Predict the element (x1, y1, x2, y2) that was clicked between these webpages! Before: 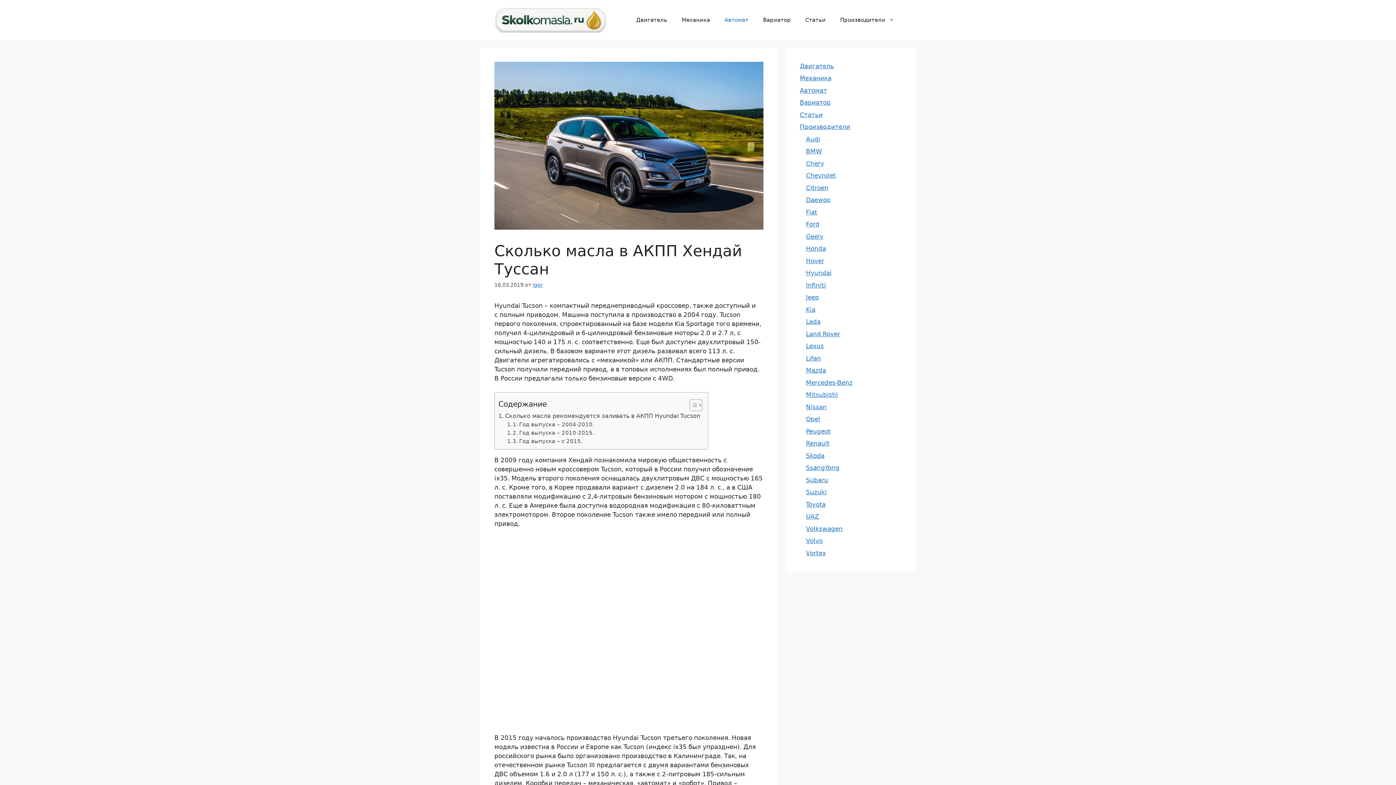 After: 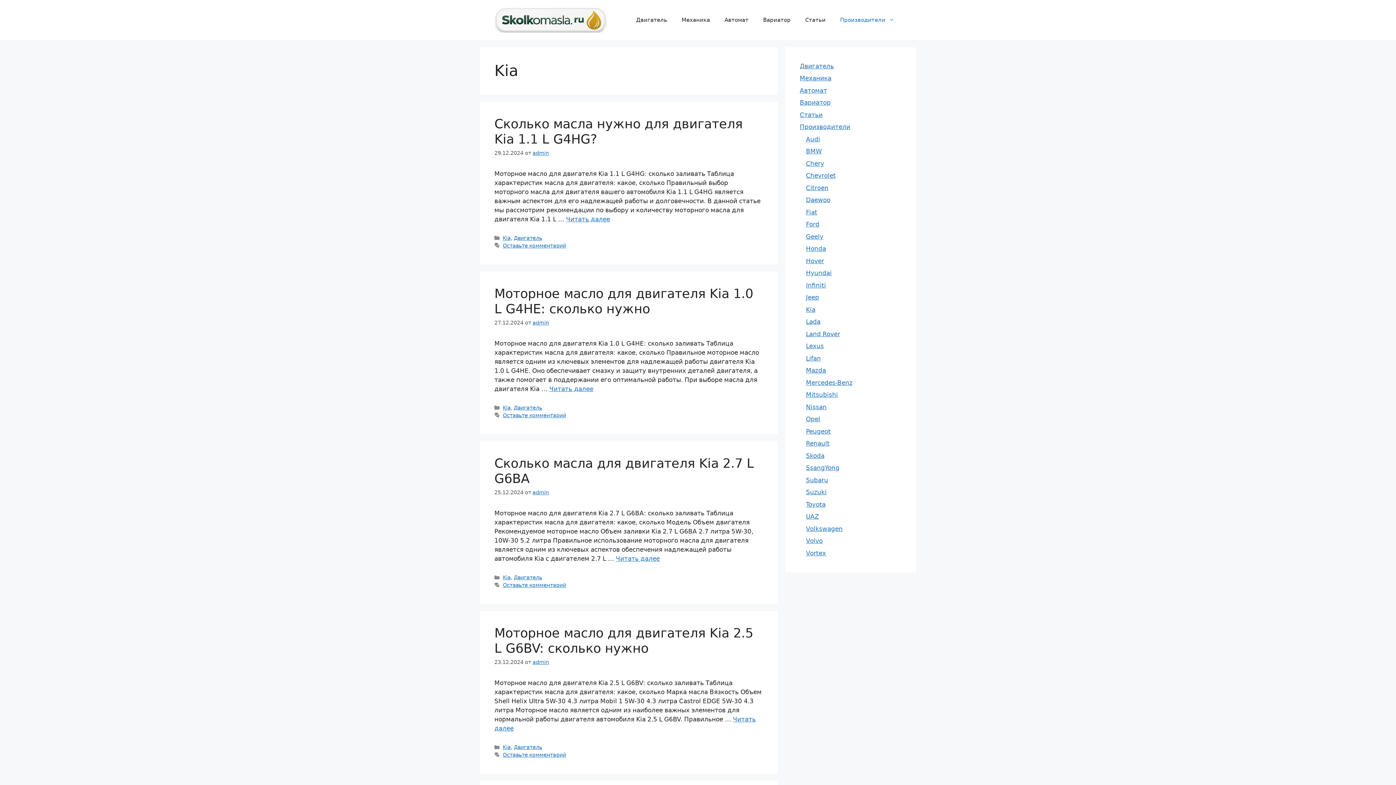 Action: label: Kia bbox: (806, 306, 815, 313)